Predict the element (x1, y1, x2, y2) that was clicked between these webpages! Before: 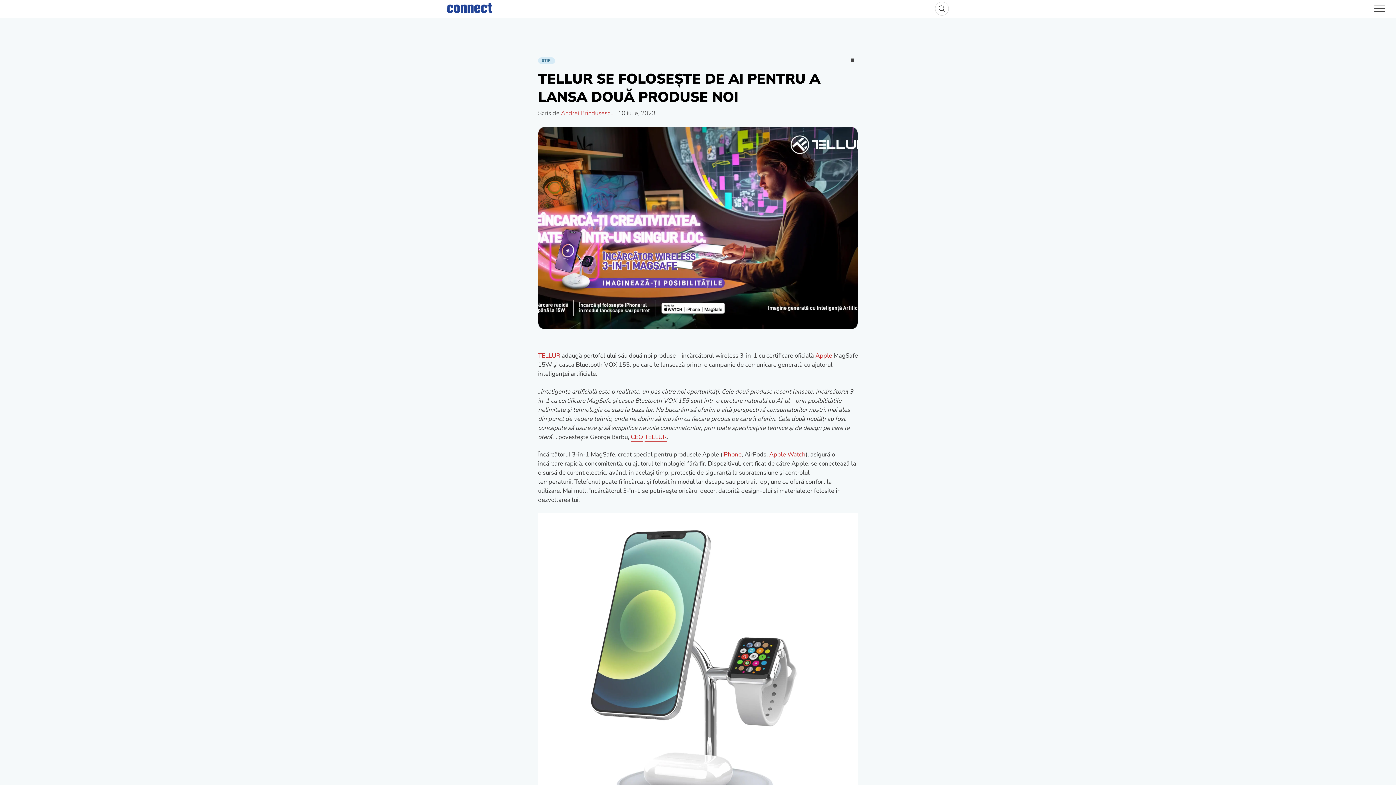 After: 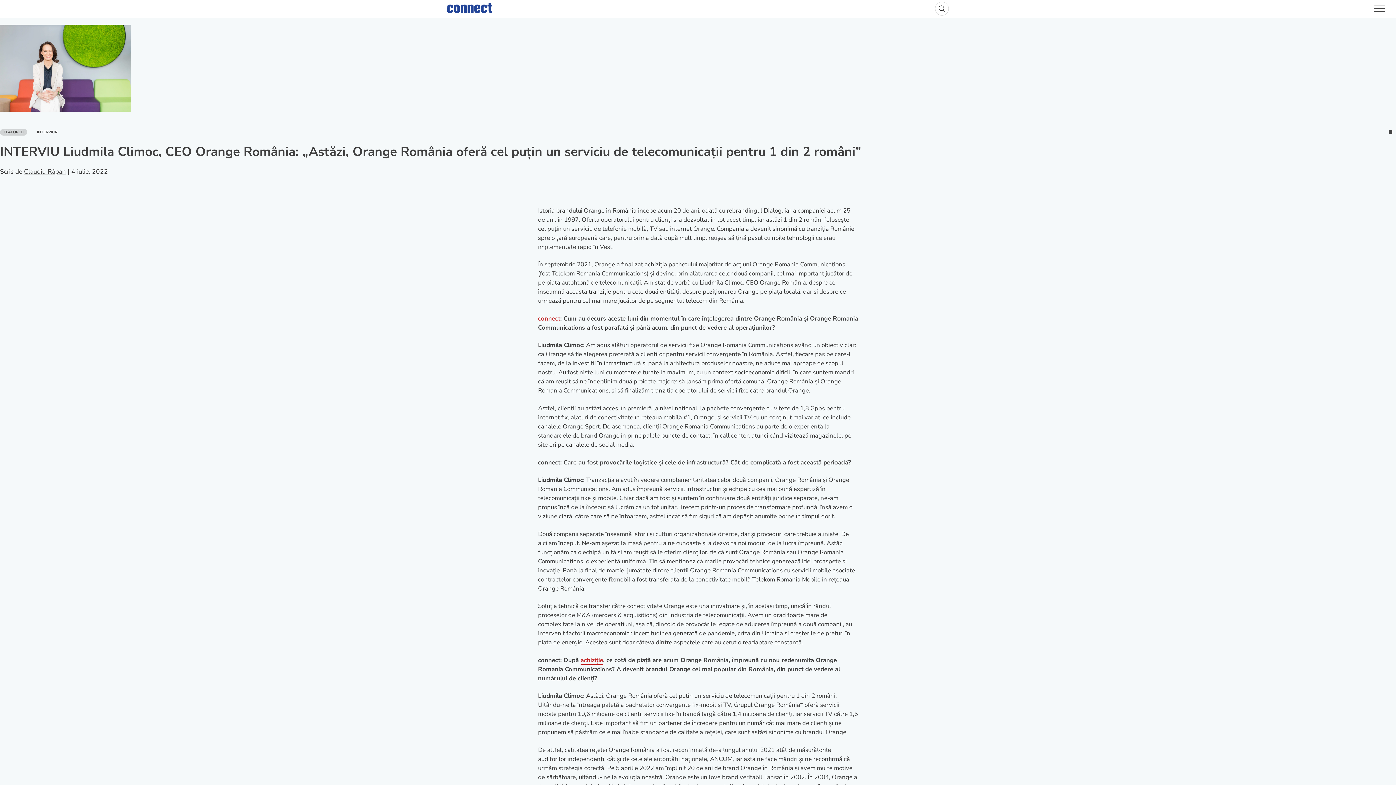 Action: bbox: (630, 432, 643, 441) label: CEO